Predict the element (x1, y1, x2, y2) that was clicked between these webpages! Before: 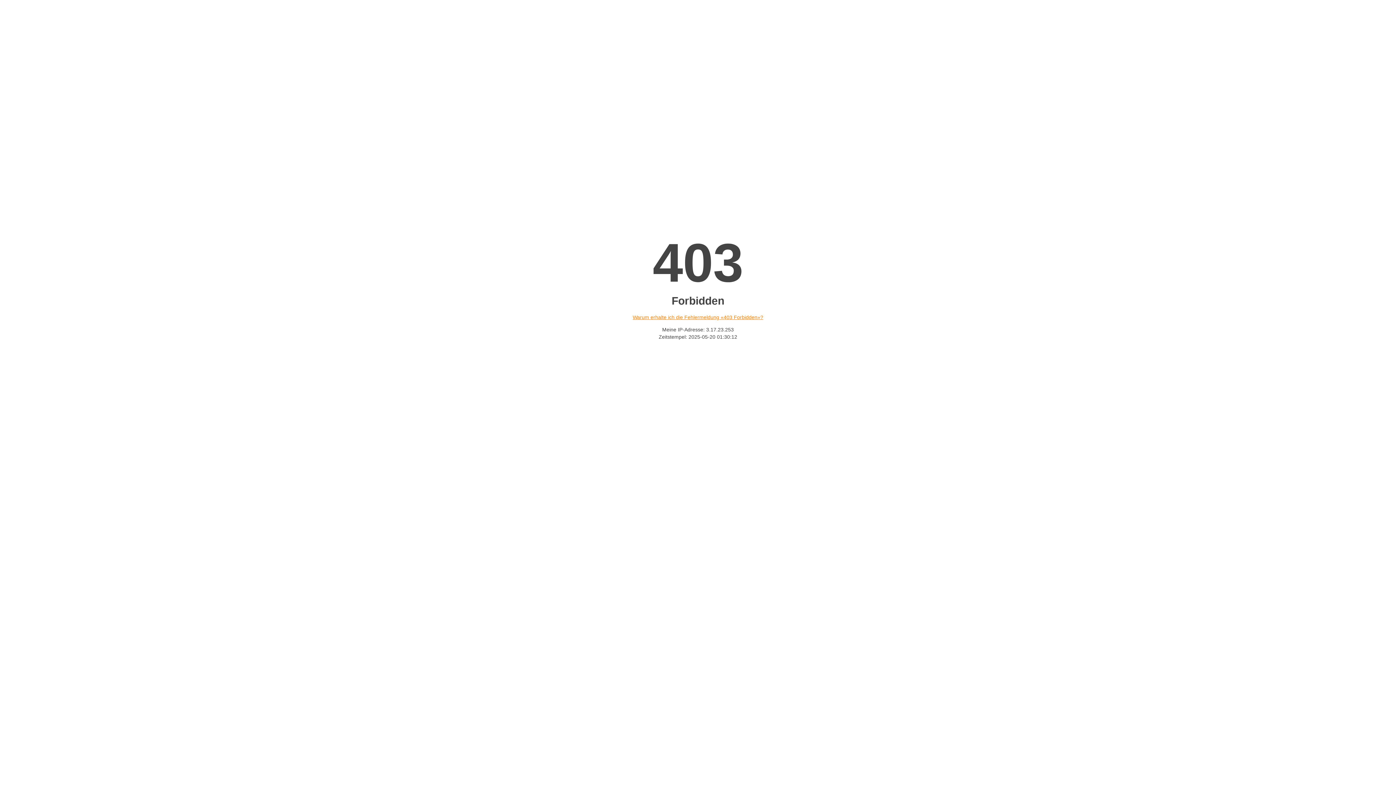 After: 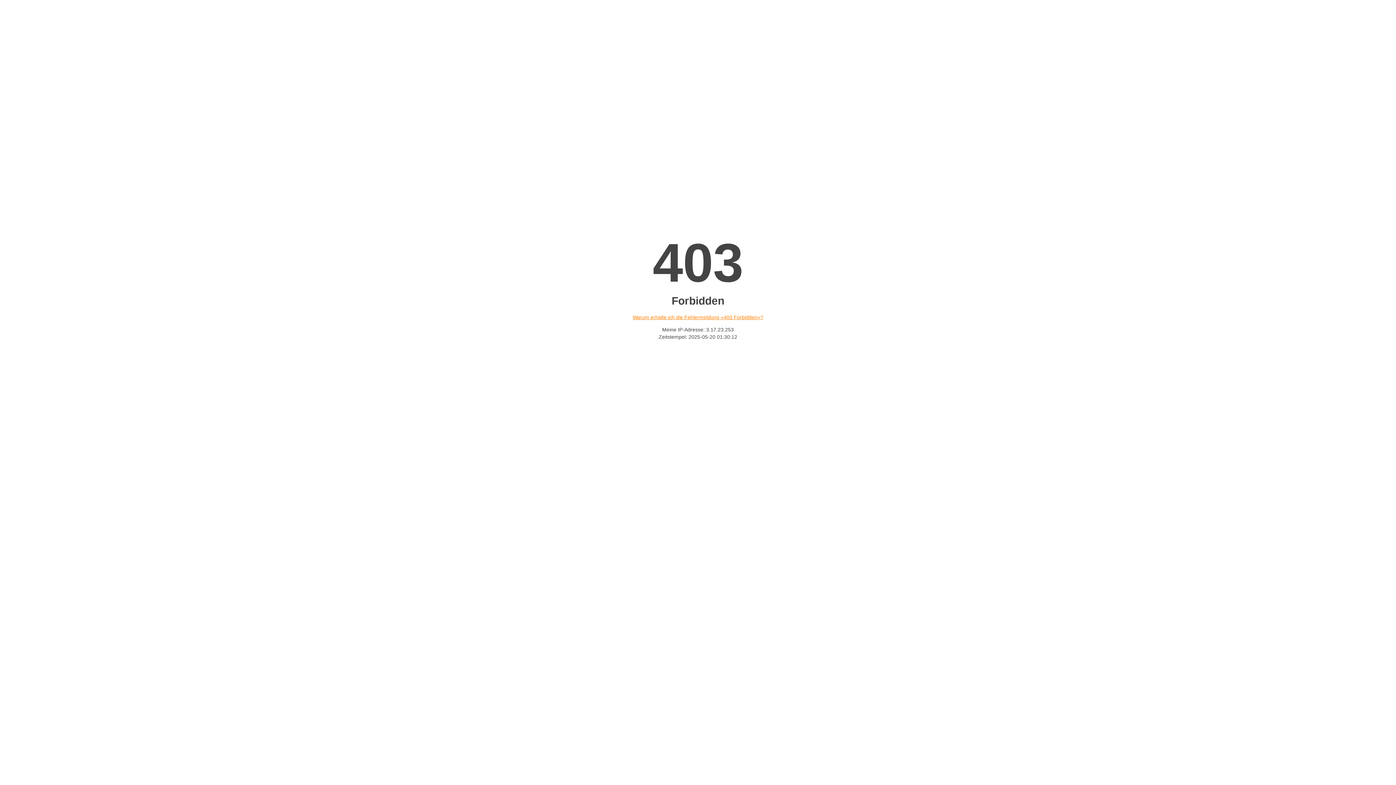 Action: label: Warum erhalte ich die Fehlermeldung «403 Forbidden»? bbox: (632, 314, 763, 320)